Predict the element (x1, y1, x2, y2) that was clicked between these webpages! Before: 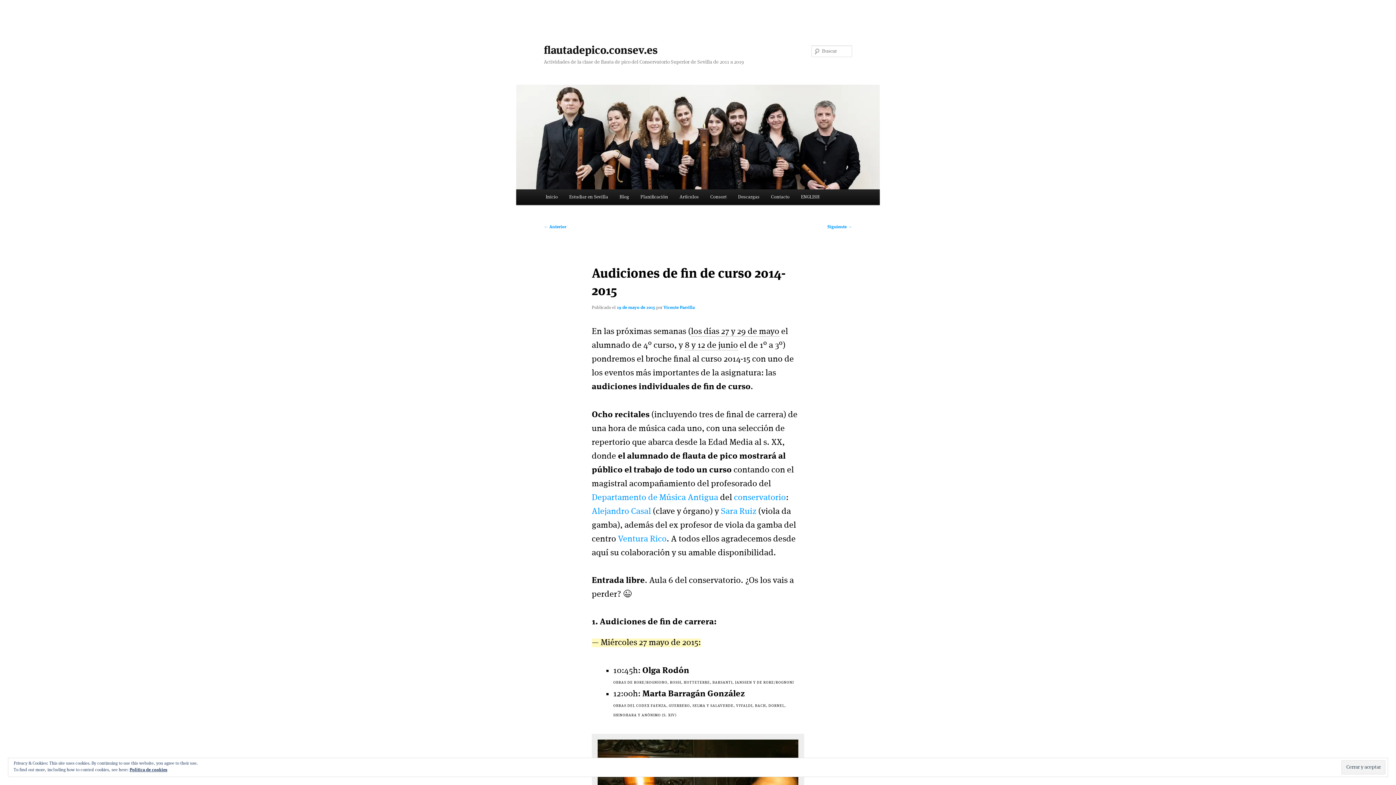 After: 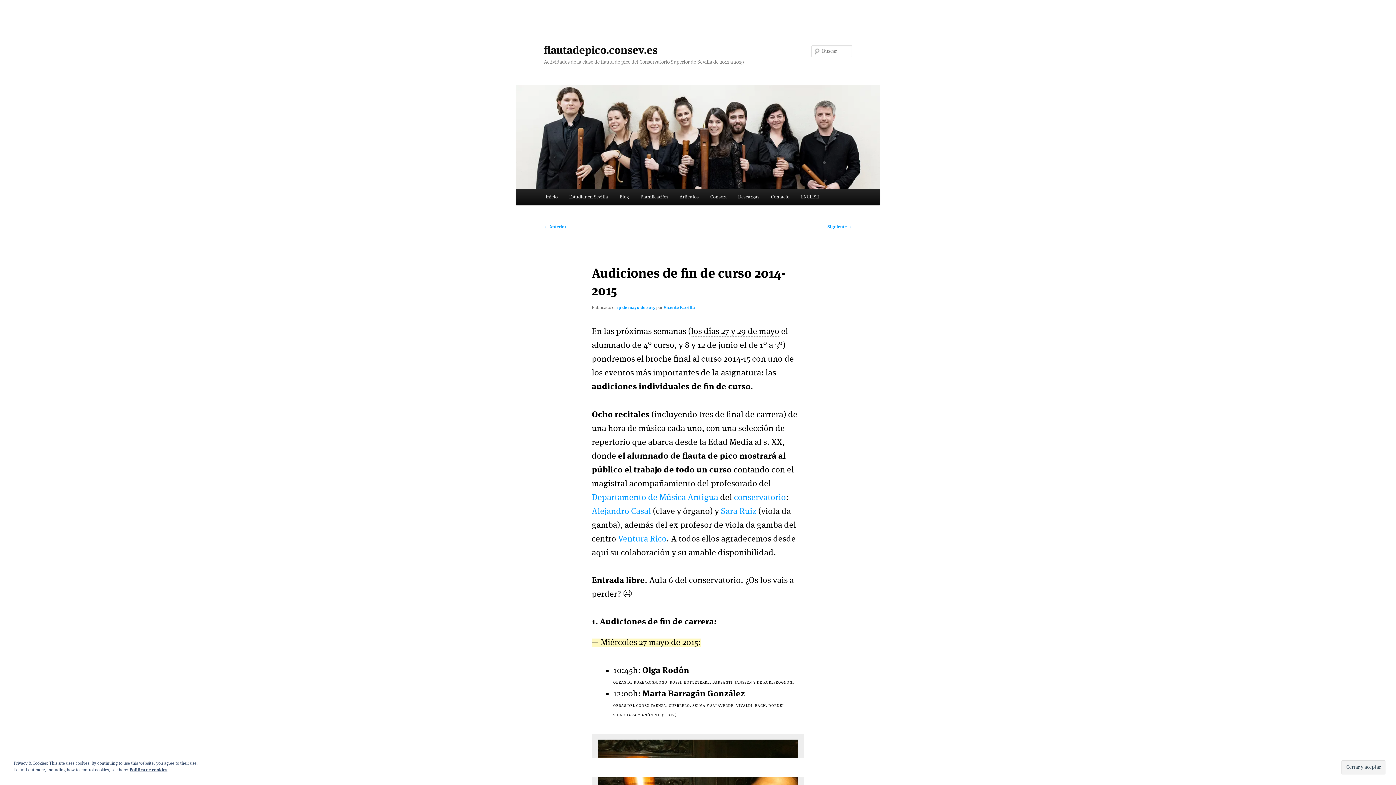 Action: label: 19 de mayo de 2015 bbox: (617, 305, 655, 310)